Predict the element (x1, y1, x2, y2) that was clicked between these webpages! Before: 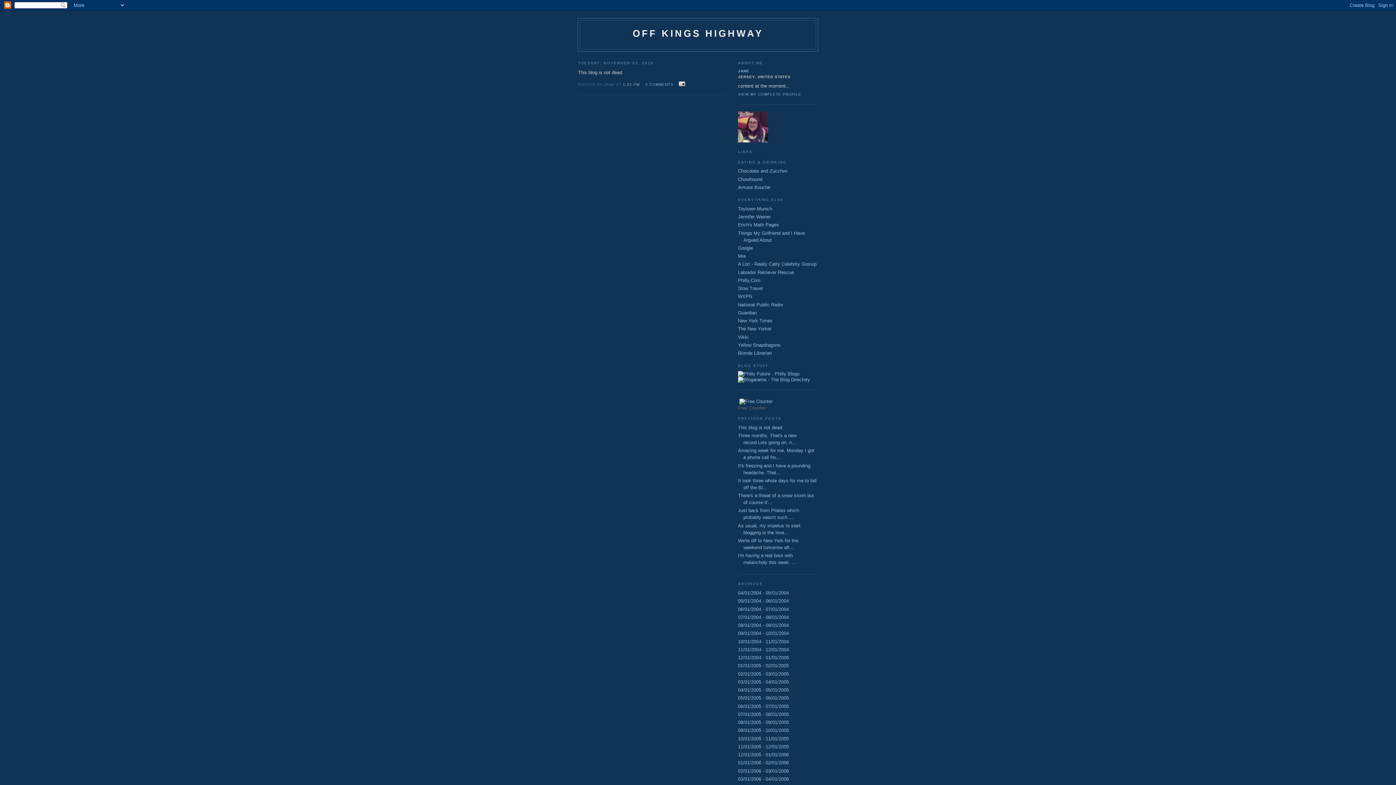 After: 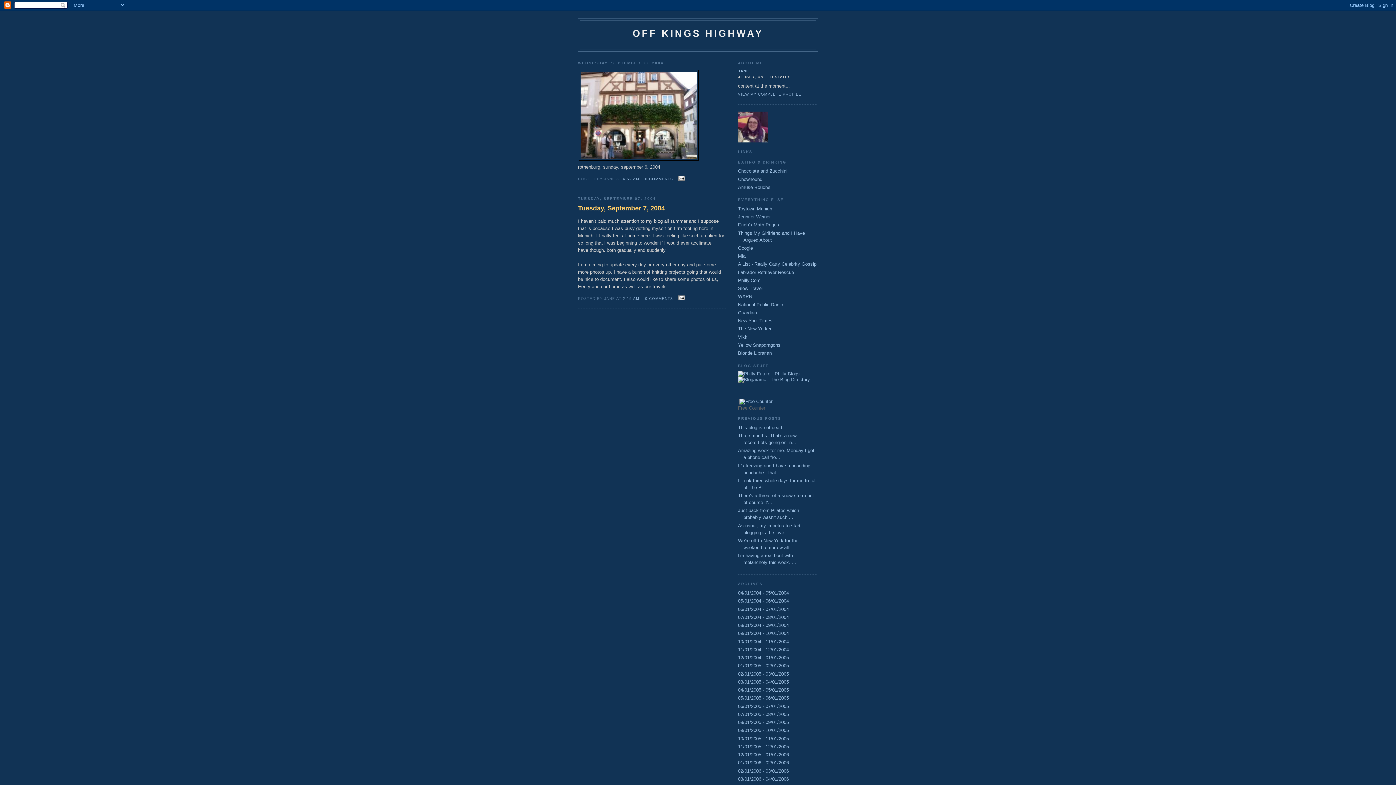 Action: label: 09/01/2004 - 10/01/2004 bbox: (738, 631, 789, 636)